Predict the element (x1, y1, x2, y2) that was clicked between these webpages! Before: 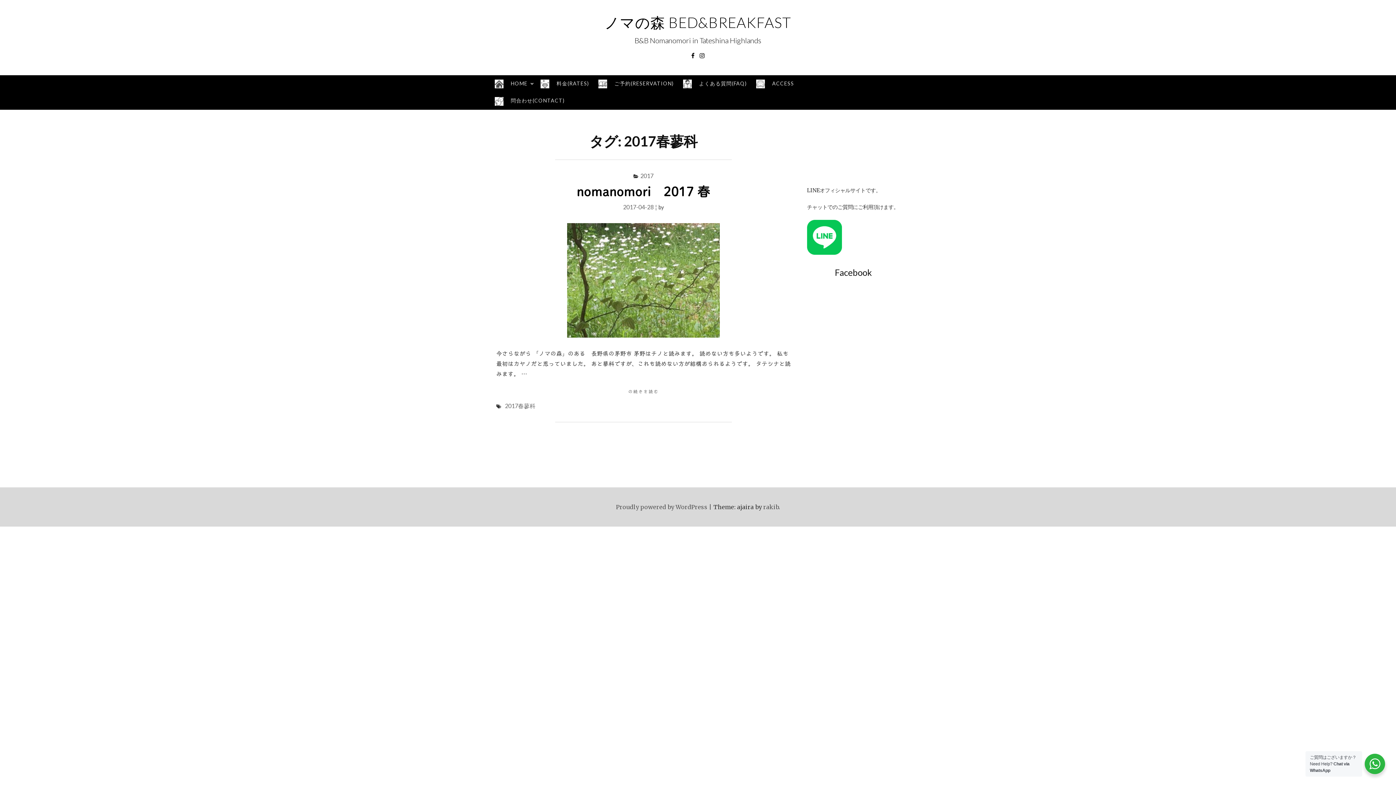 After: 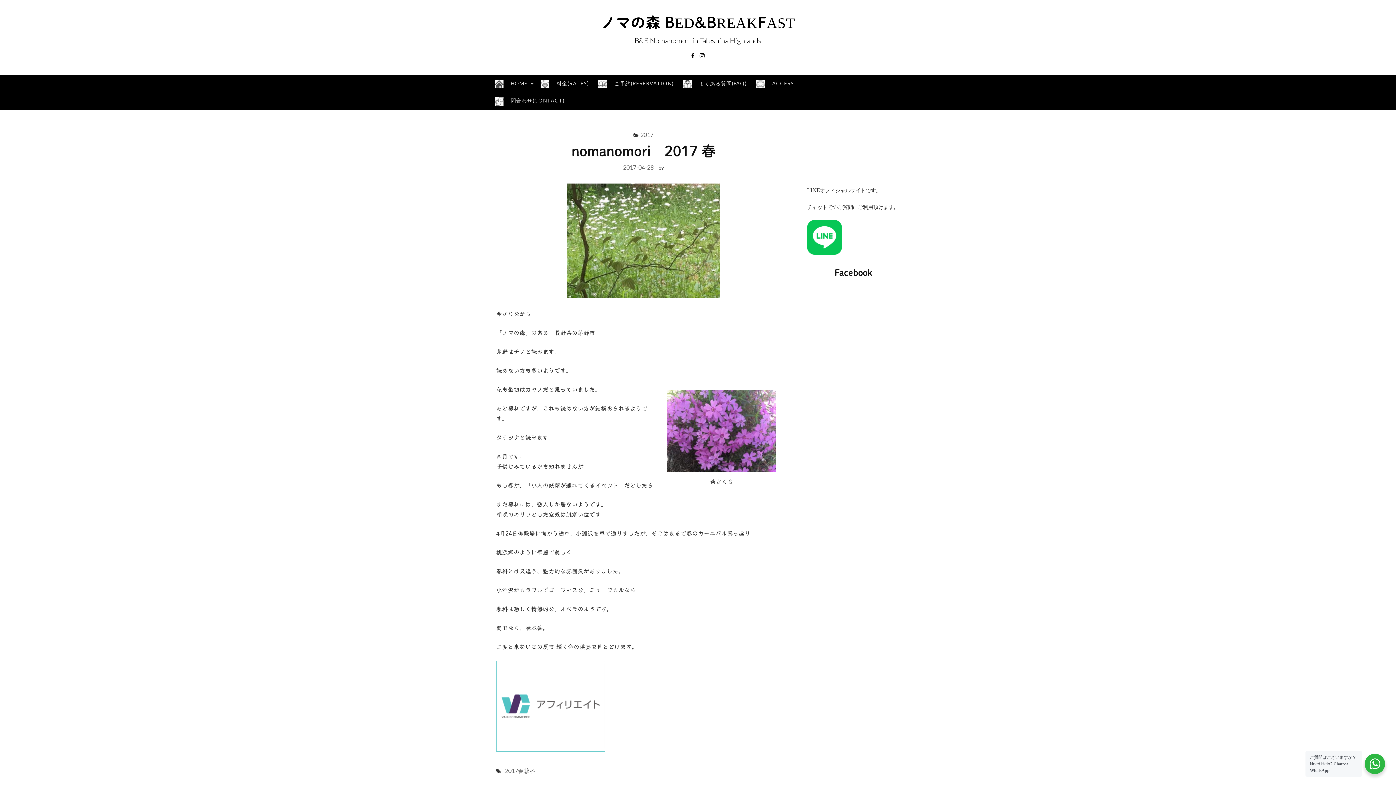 Action: bbox: (496, 223, 790, 337)